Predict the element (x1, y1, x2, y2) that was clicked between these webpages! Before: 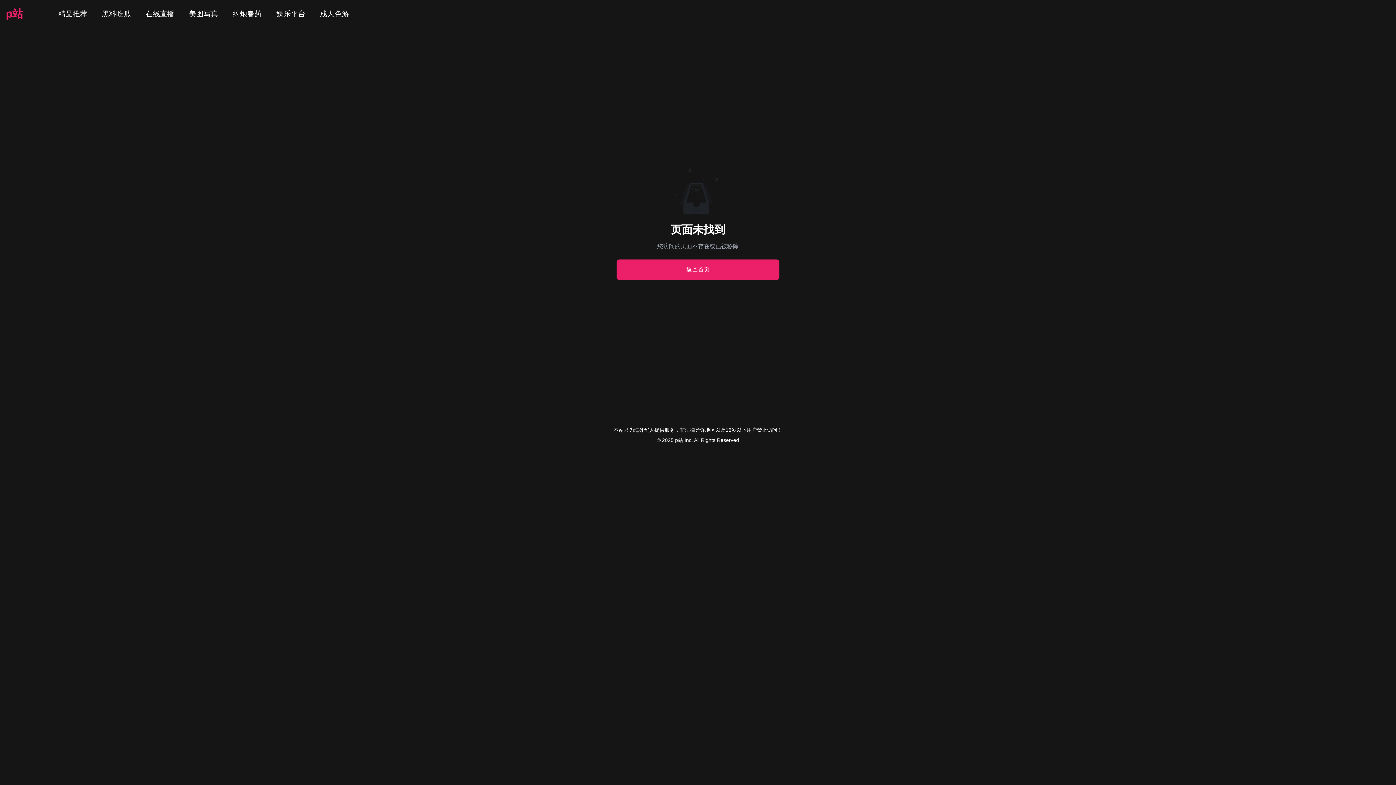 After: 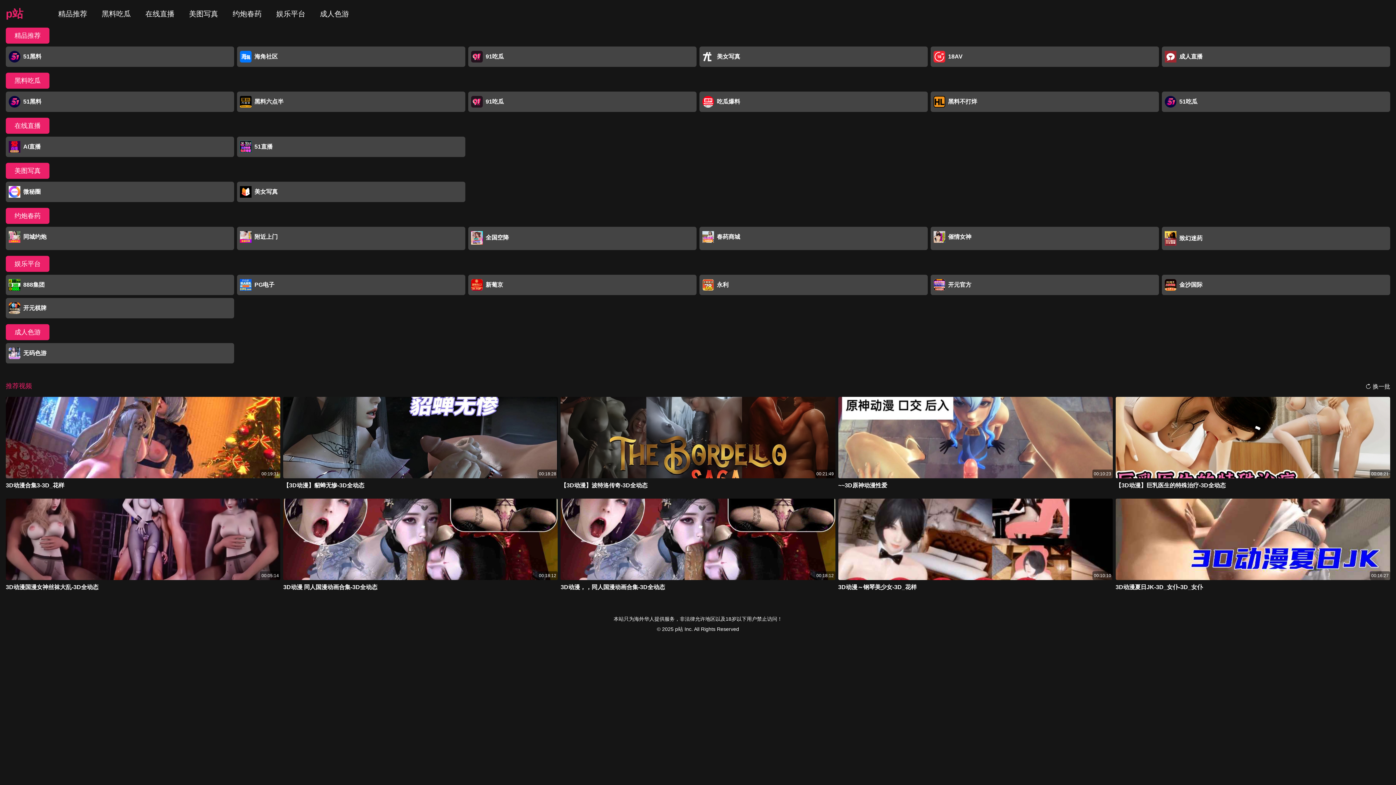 Action: label: p站 bbox: (5, 7, 23, 20)